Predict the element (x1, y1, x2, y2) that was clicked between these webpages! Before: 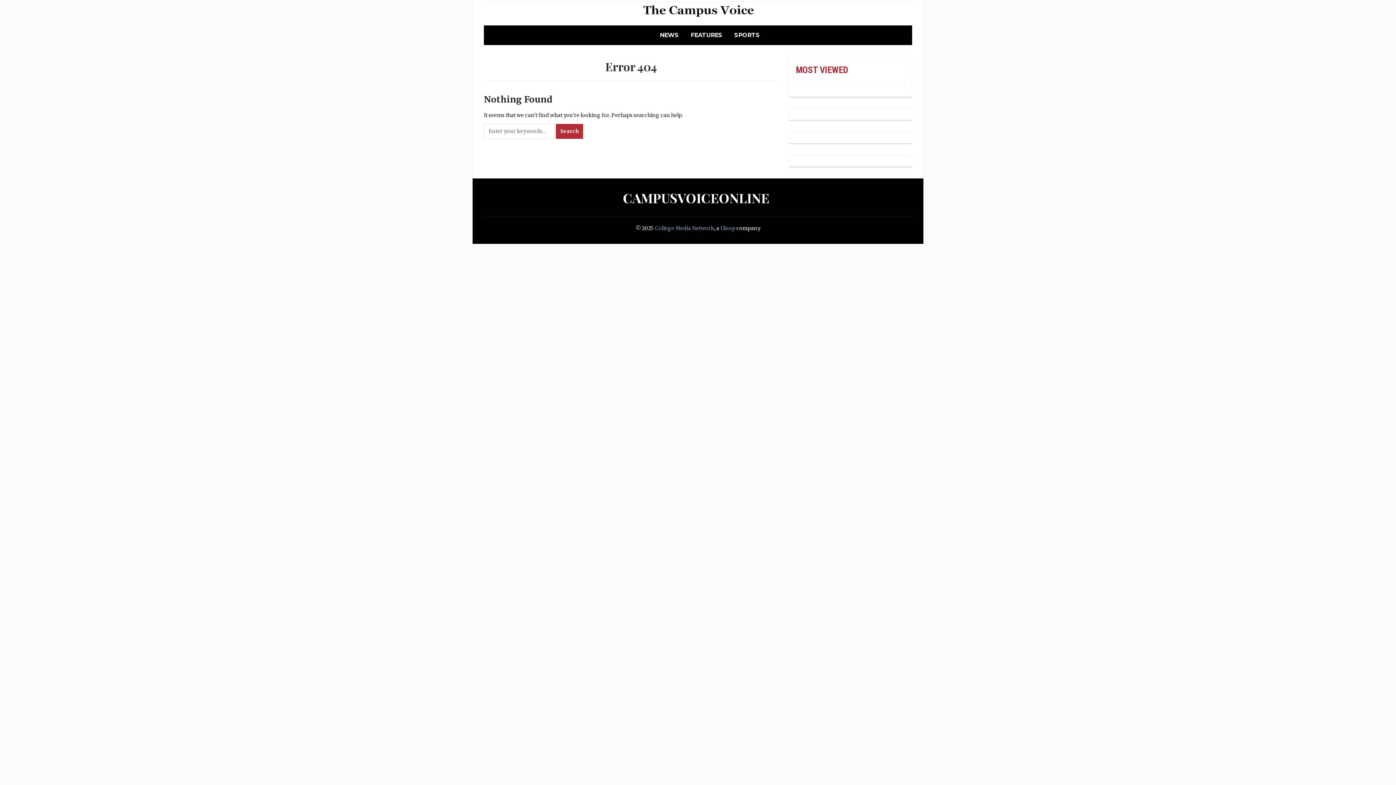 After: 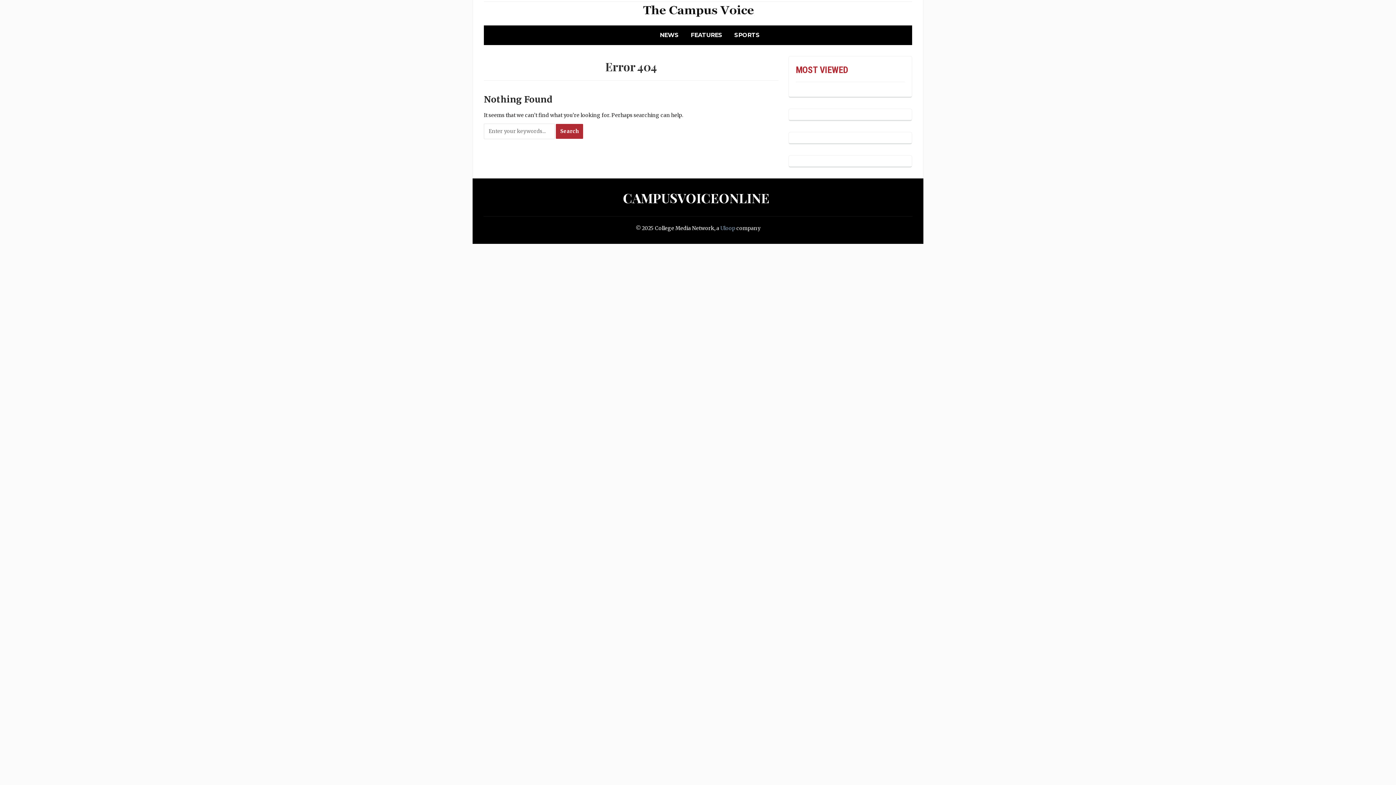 Action: bbox: (655, 225, 714, 231) label: College Media Network